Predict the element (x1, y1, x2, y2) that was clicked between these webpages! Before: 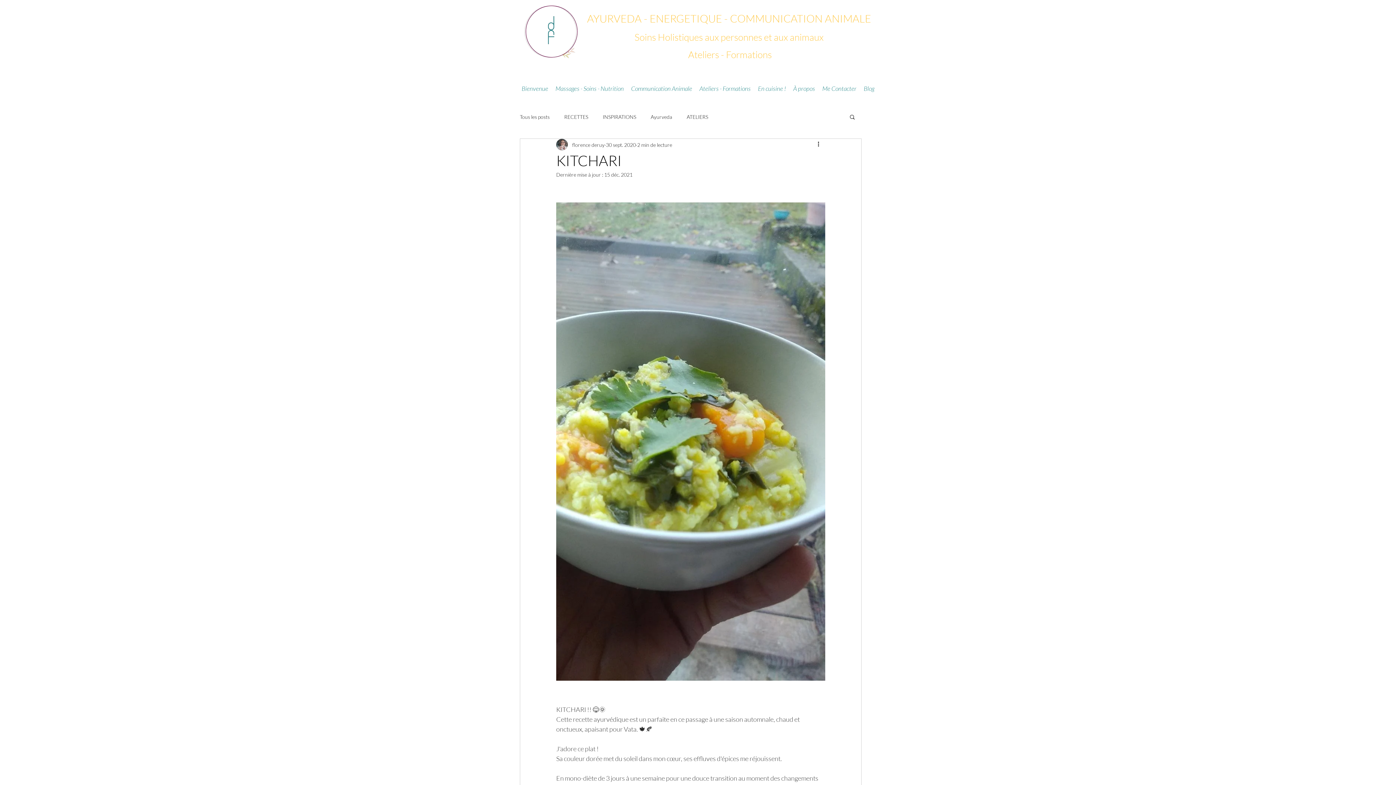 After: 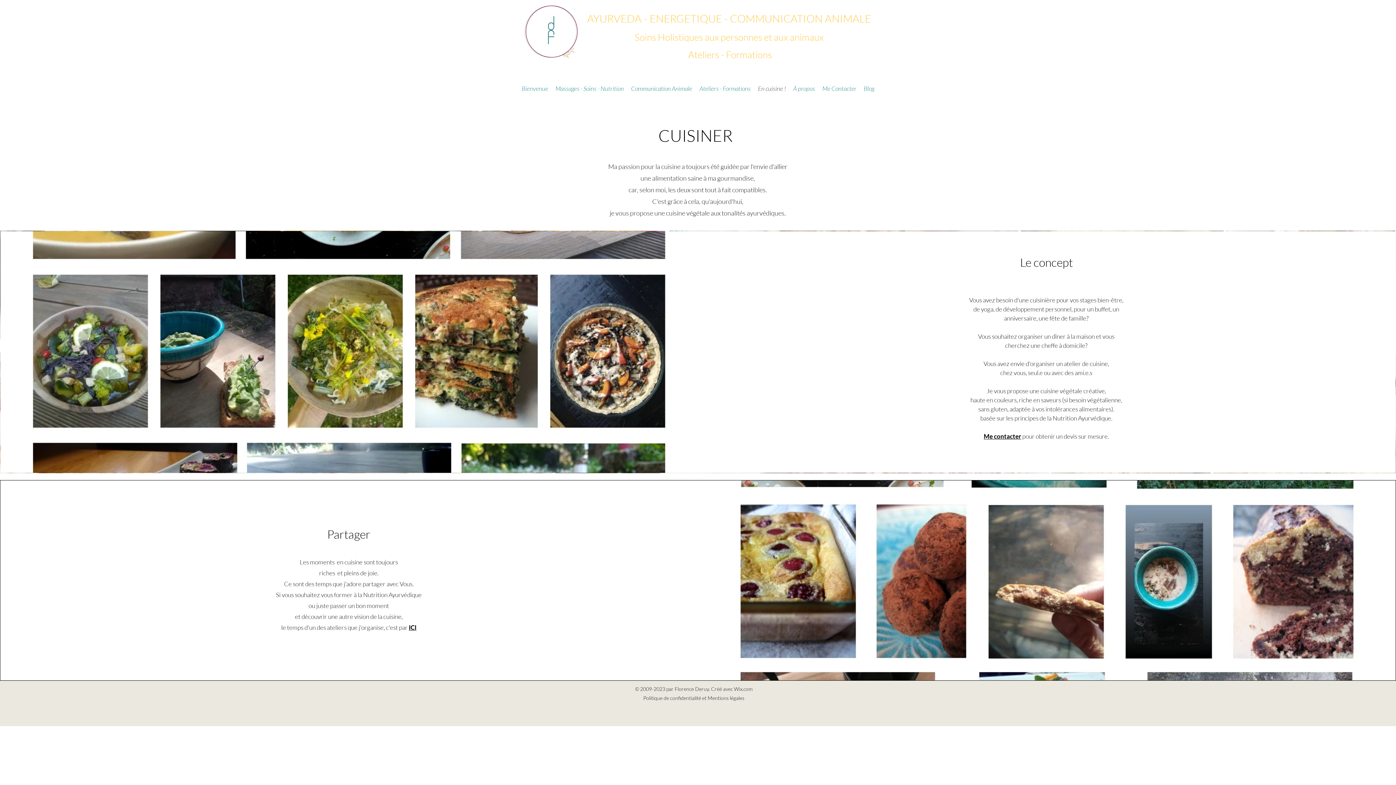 Action: label: En cuisine ! bbox: (754, 83, 789, 94)